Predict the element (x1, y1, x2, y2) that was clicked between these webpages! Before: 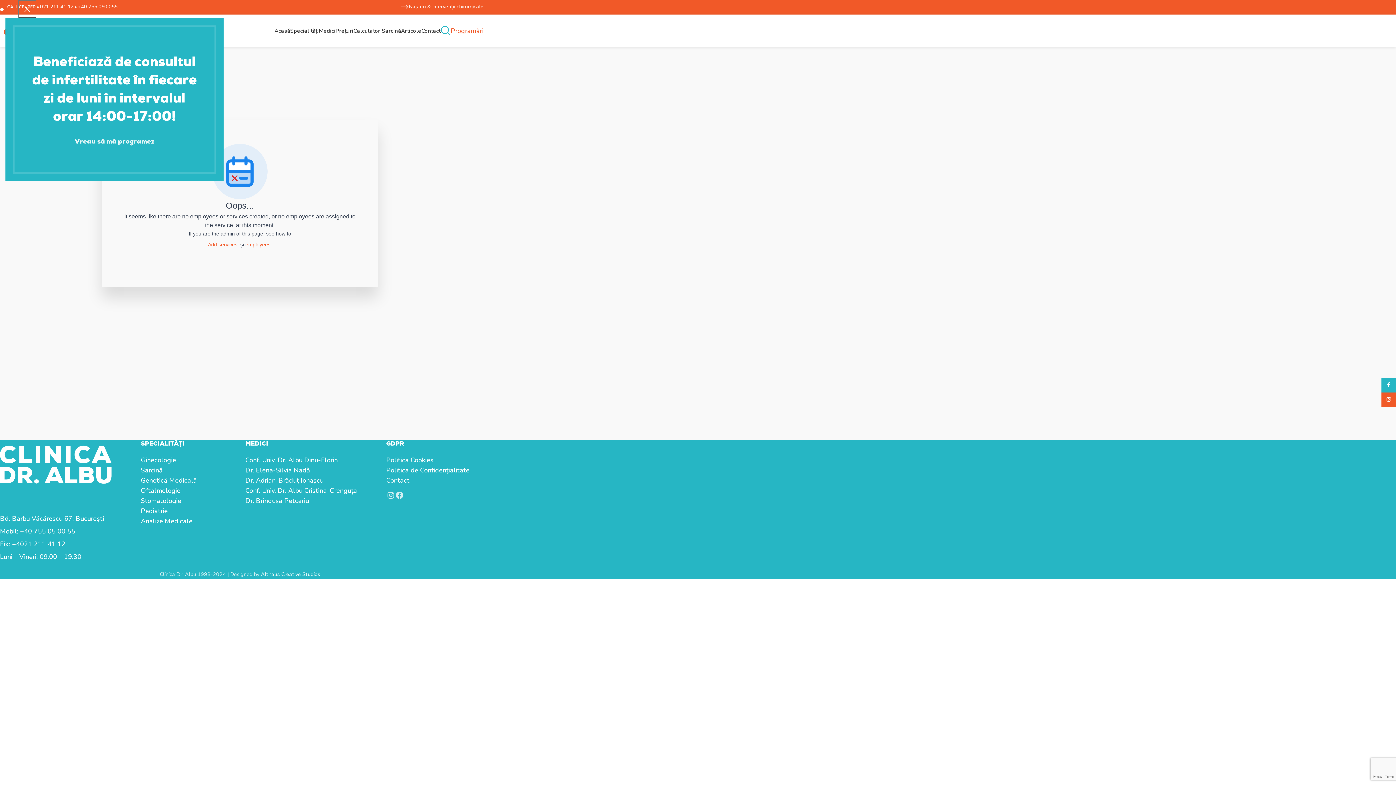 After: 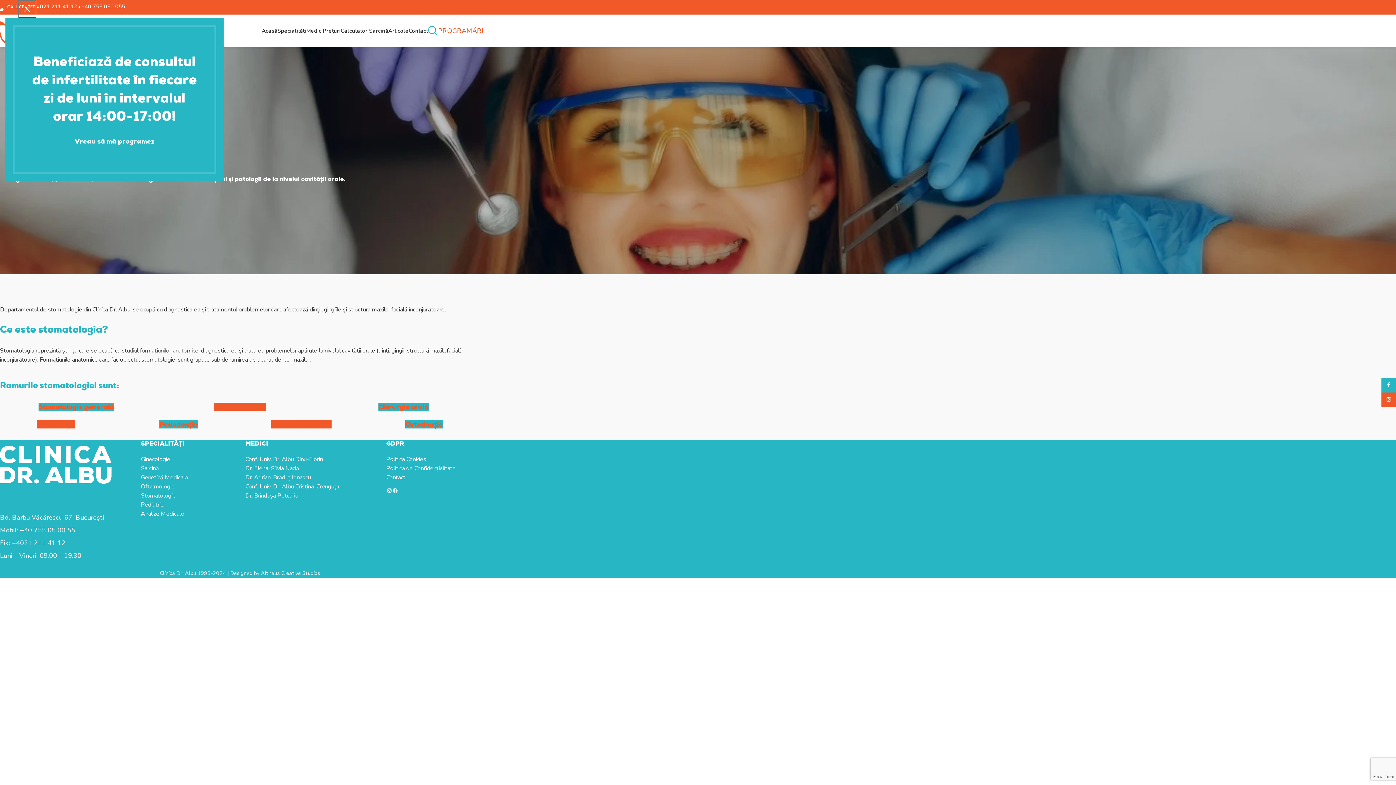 Action: bbox: (140, 496, 181, 505) label: Stomatologie